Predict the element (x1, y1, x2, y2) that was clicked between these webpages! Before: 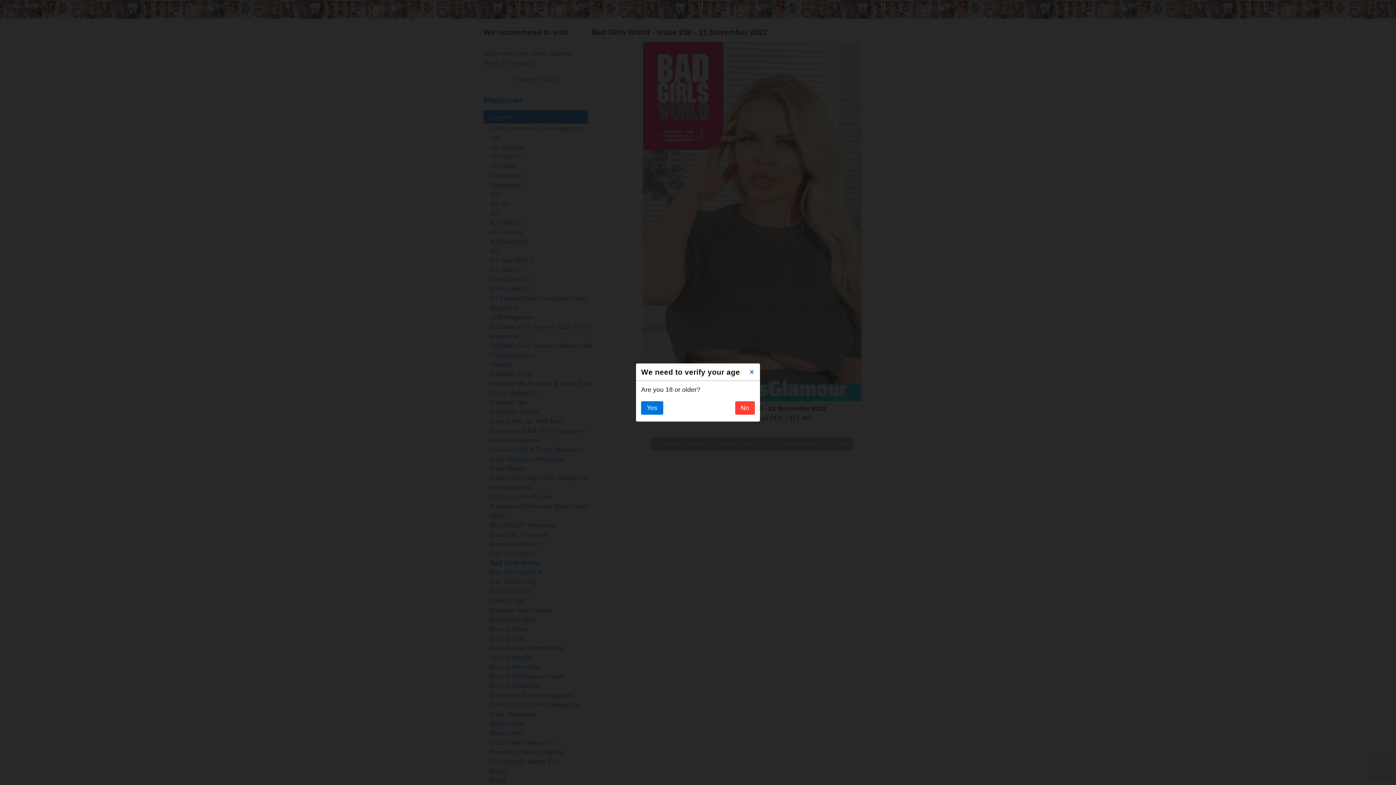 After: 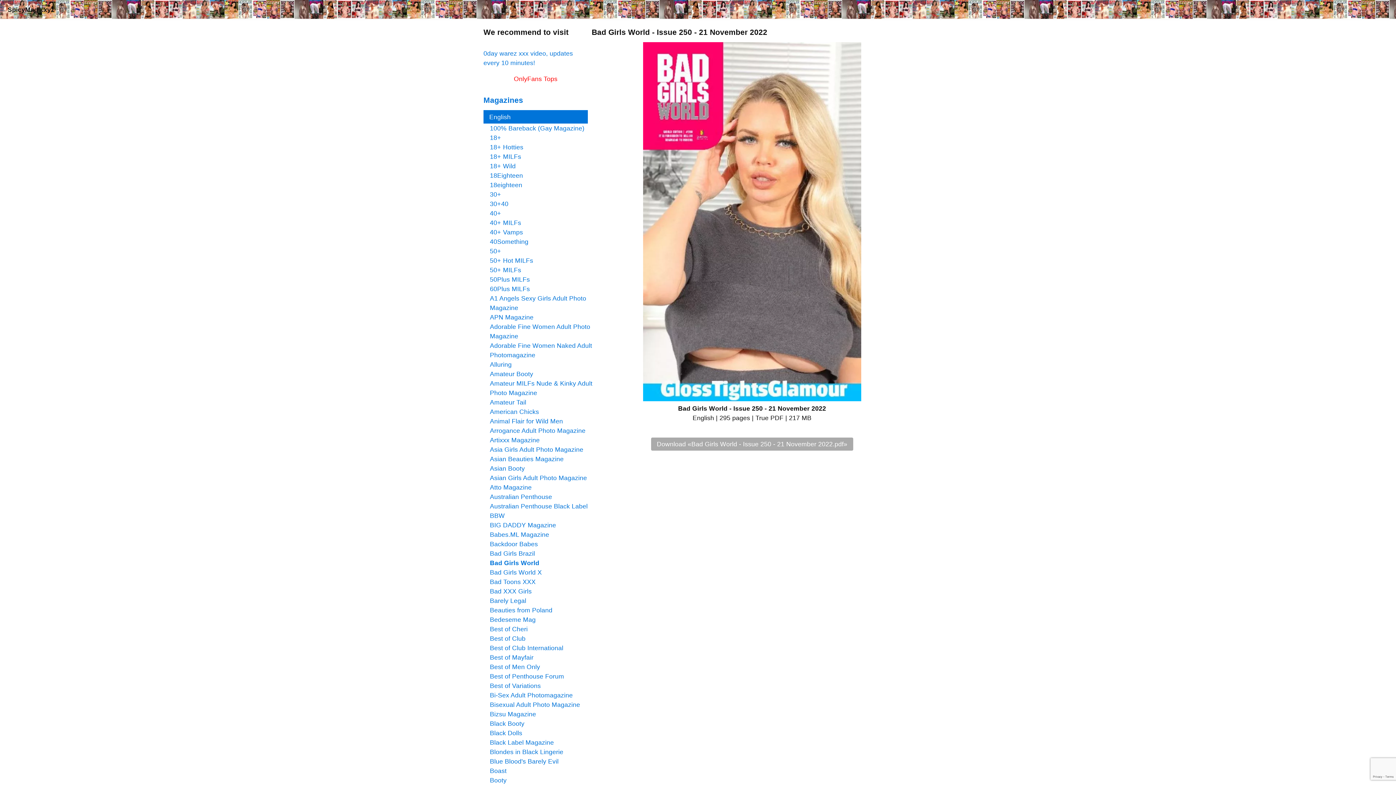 Action: label: Yes bbox: (641, 401, 663, 414)